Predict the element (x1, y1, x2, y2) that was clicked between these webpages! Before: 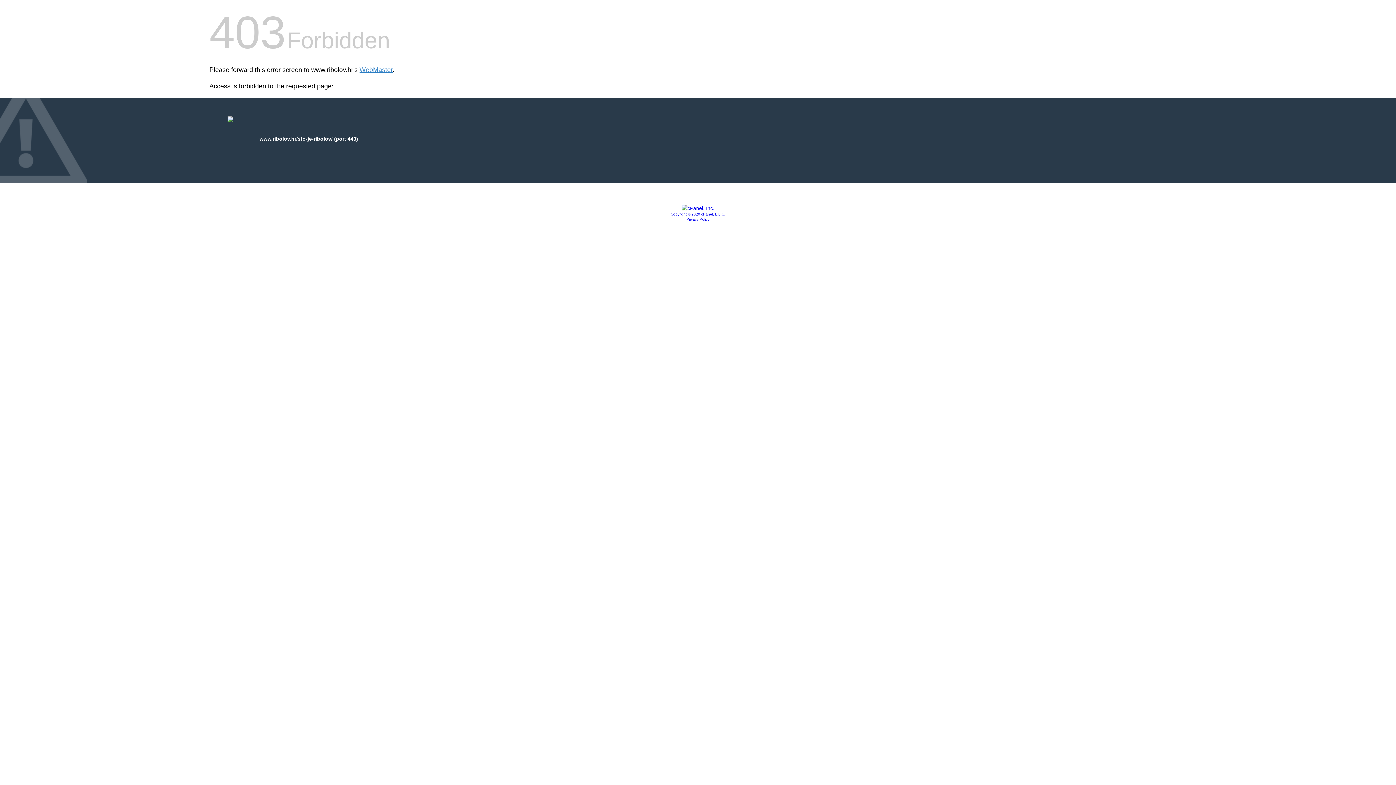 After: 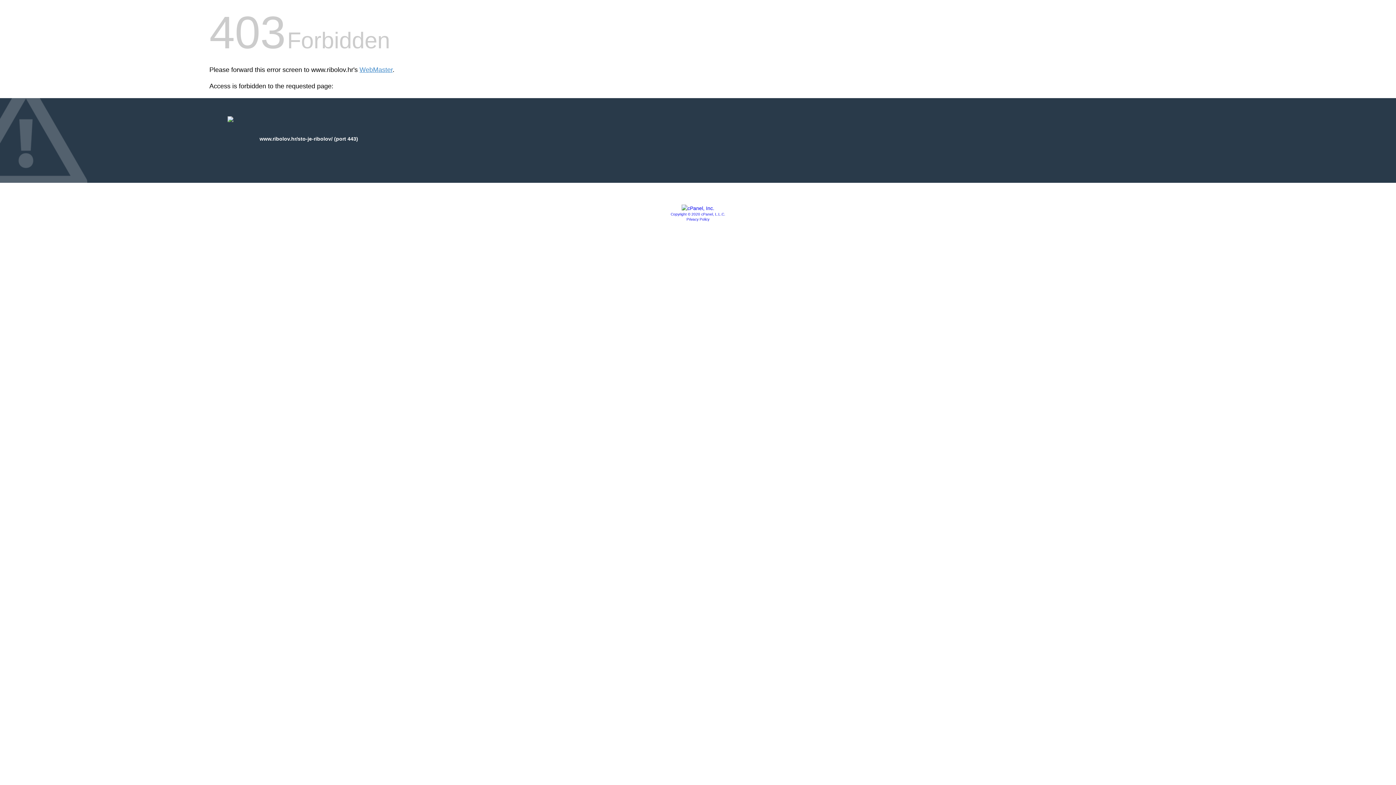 Action: bbox: (670, 212, 725, 216) label: Copyright © 2020 cPanel, L.L.C.